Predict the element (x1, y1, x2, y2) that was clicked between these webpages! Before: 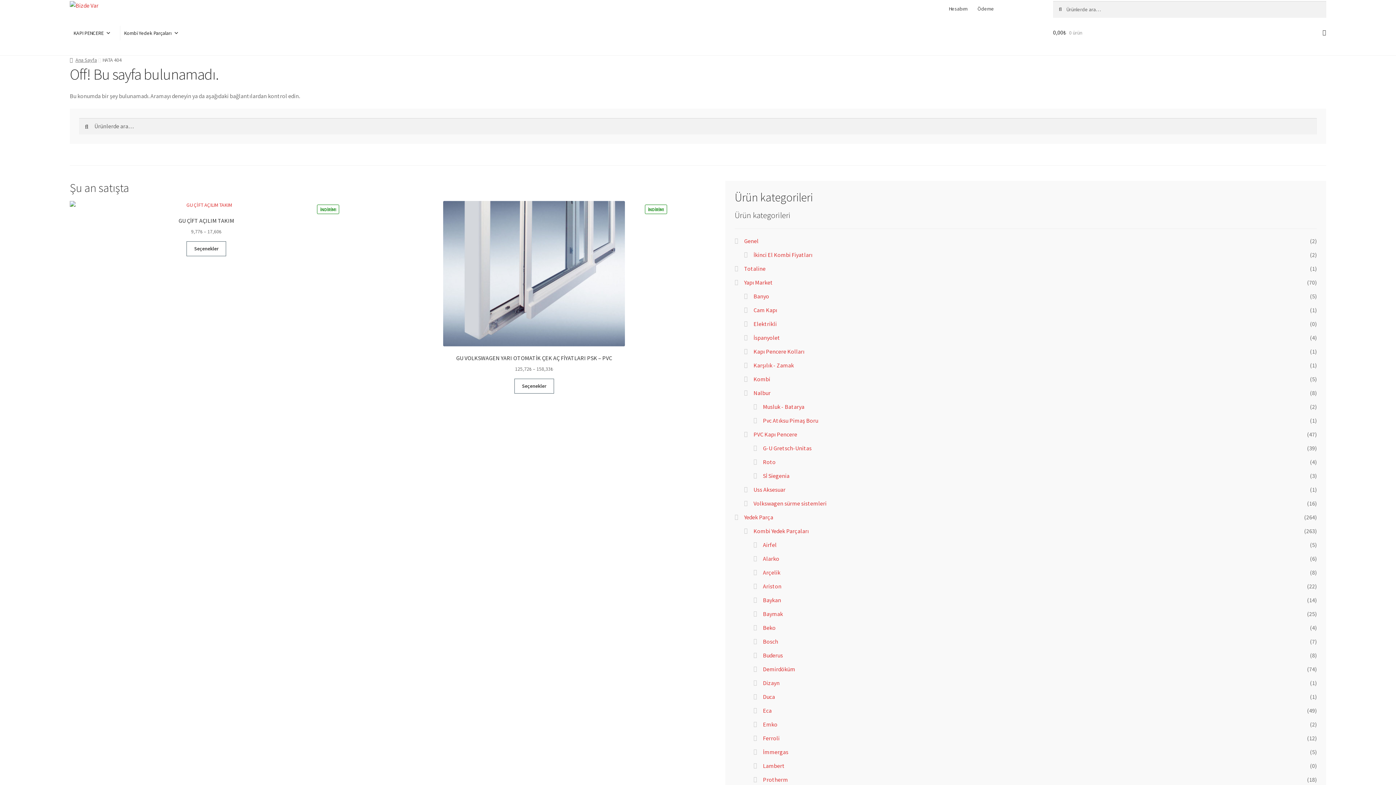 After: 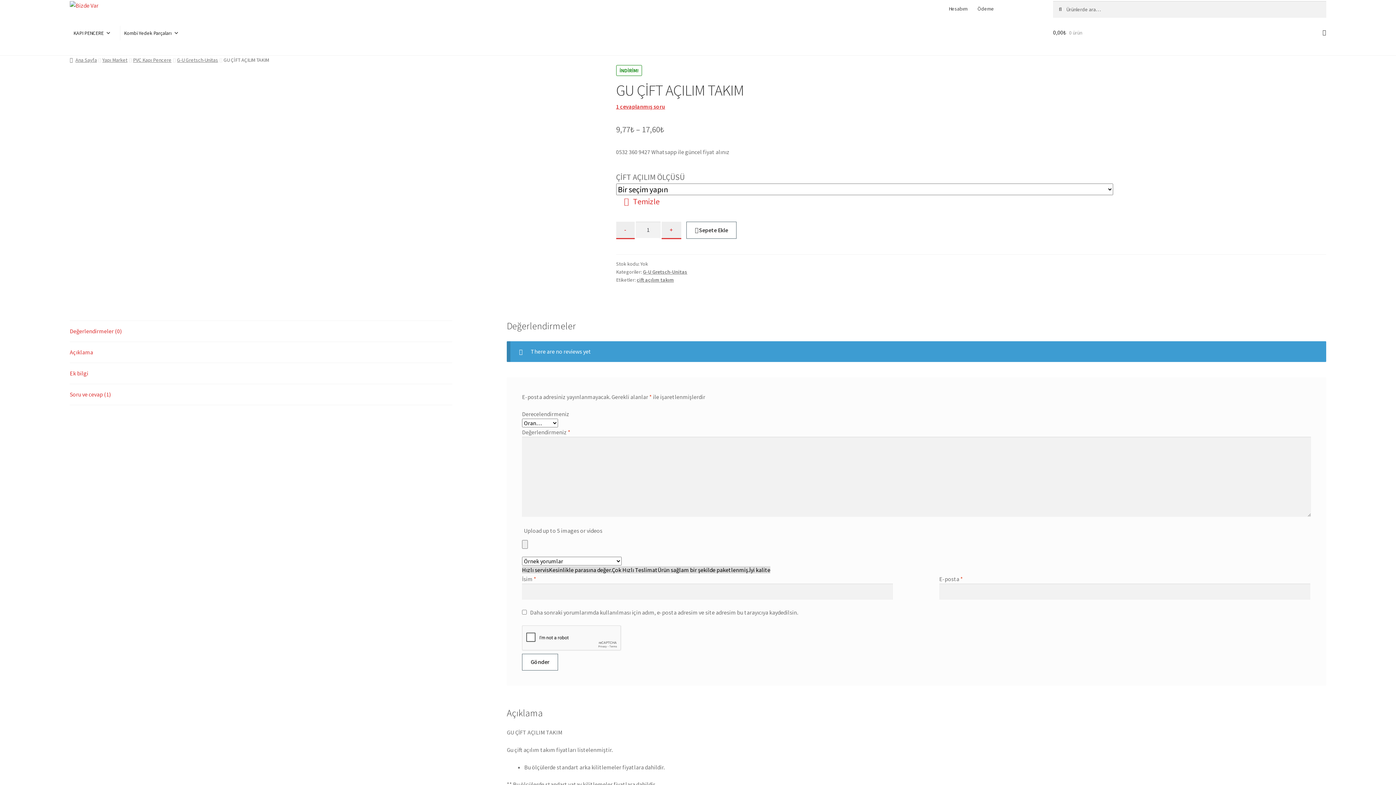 Action: label: GU ÇİFT AÇILIM TAKIM
İNDİRİM!
9,77₺ – 17,60₺ bbox: (69, 201, 343, 235)